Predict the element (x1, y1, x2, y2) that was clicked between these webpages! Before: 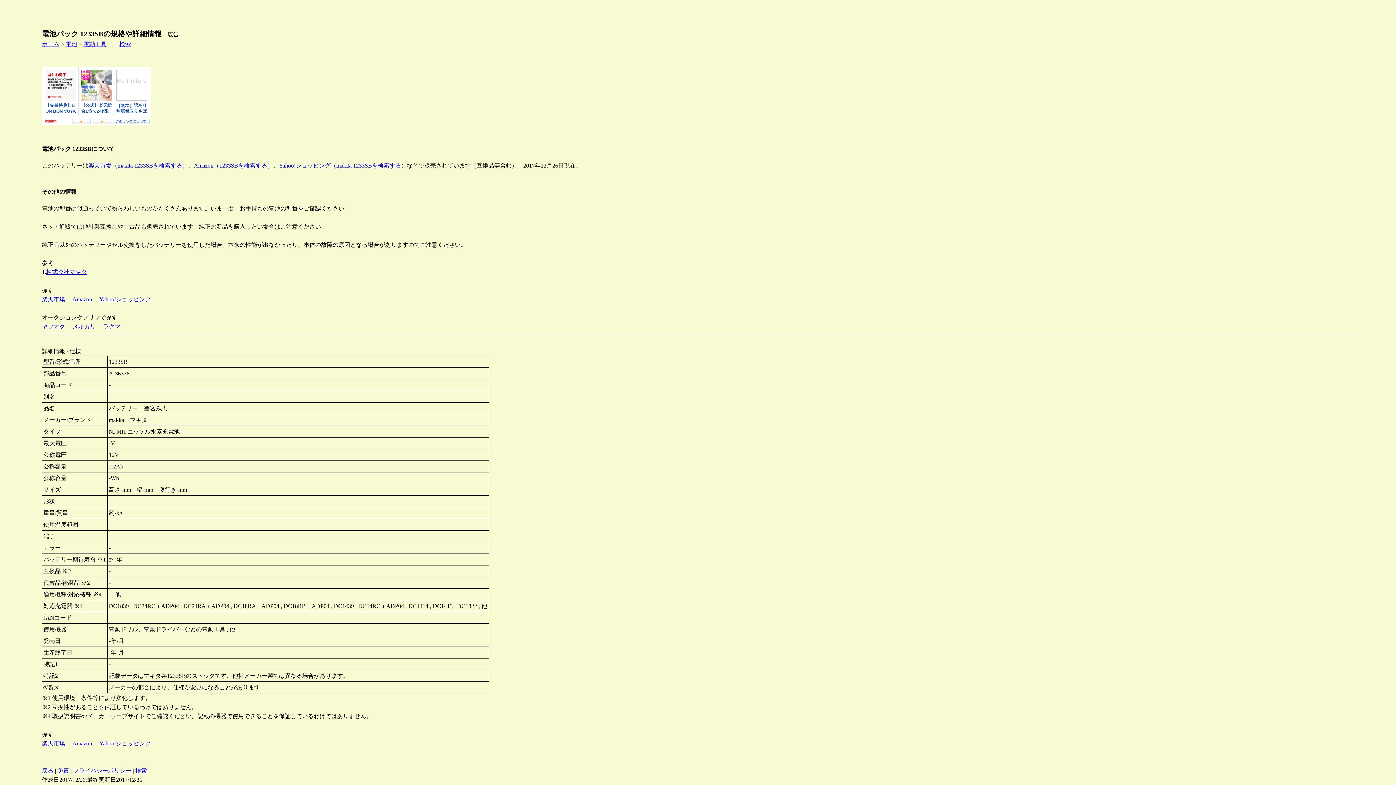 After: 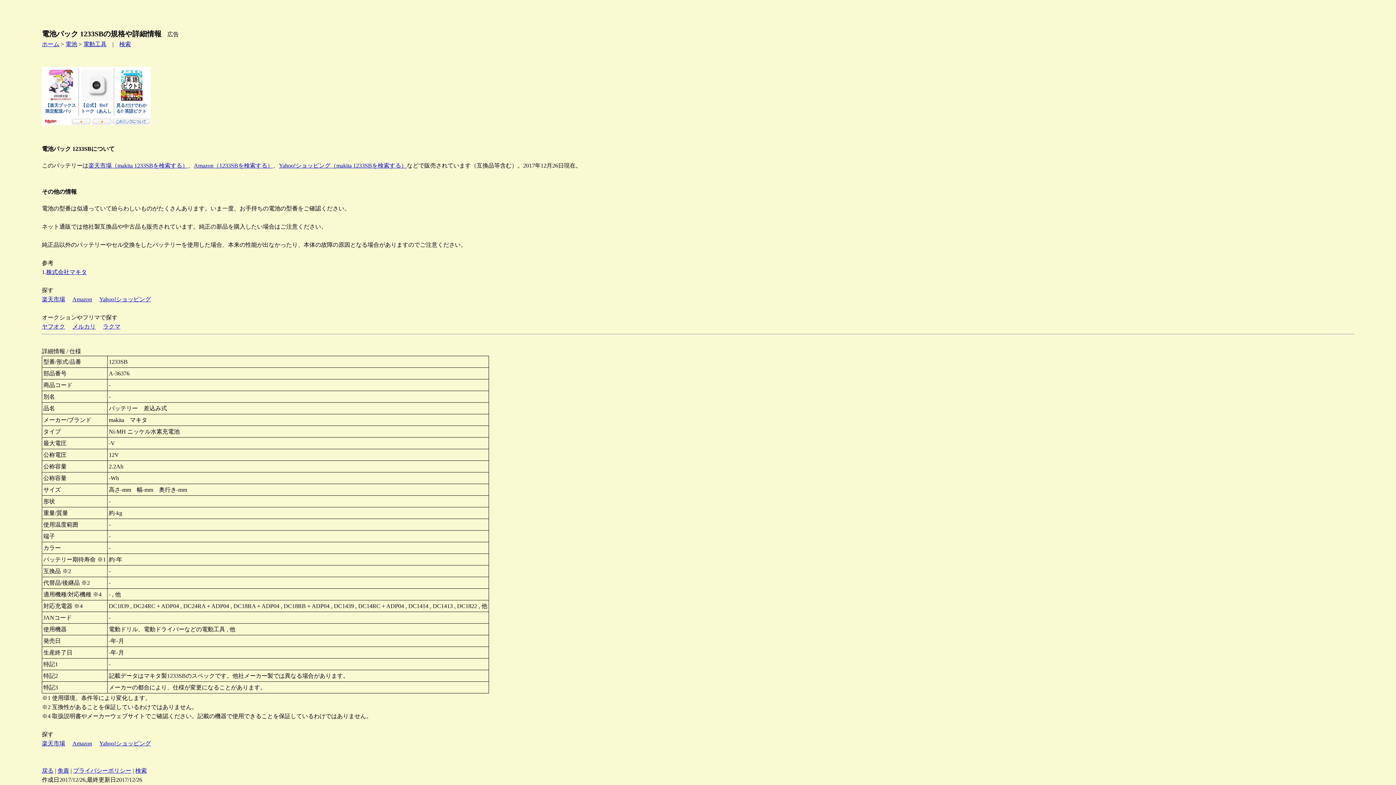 Action: label: Yahoo!ショッピング bbox: (99, 296, 150, 302)